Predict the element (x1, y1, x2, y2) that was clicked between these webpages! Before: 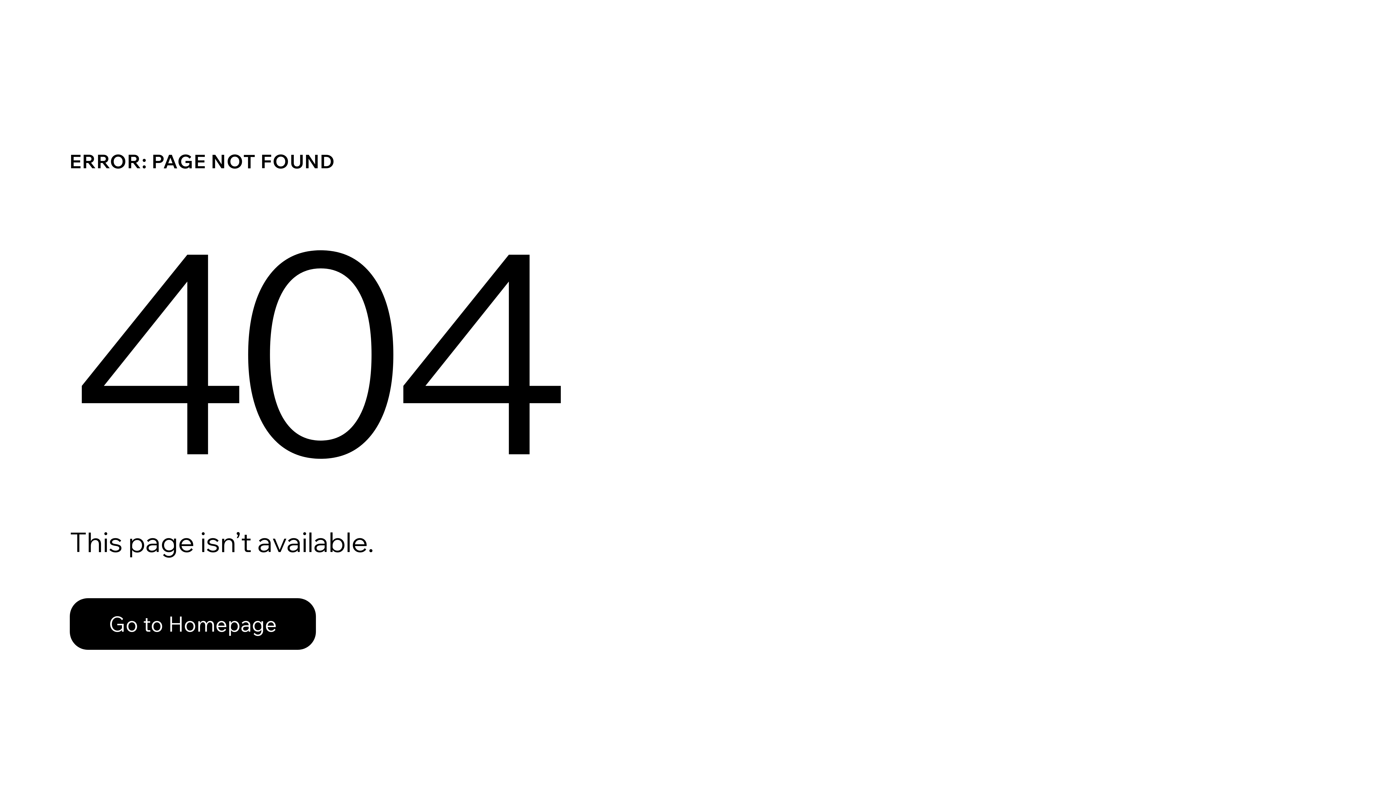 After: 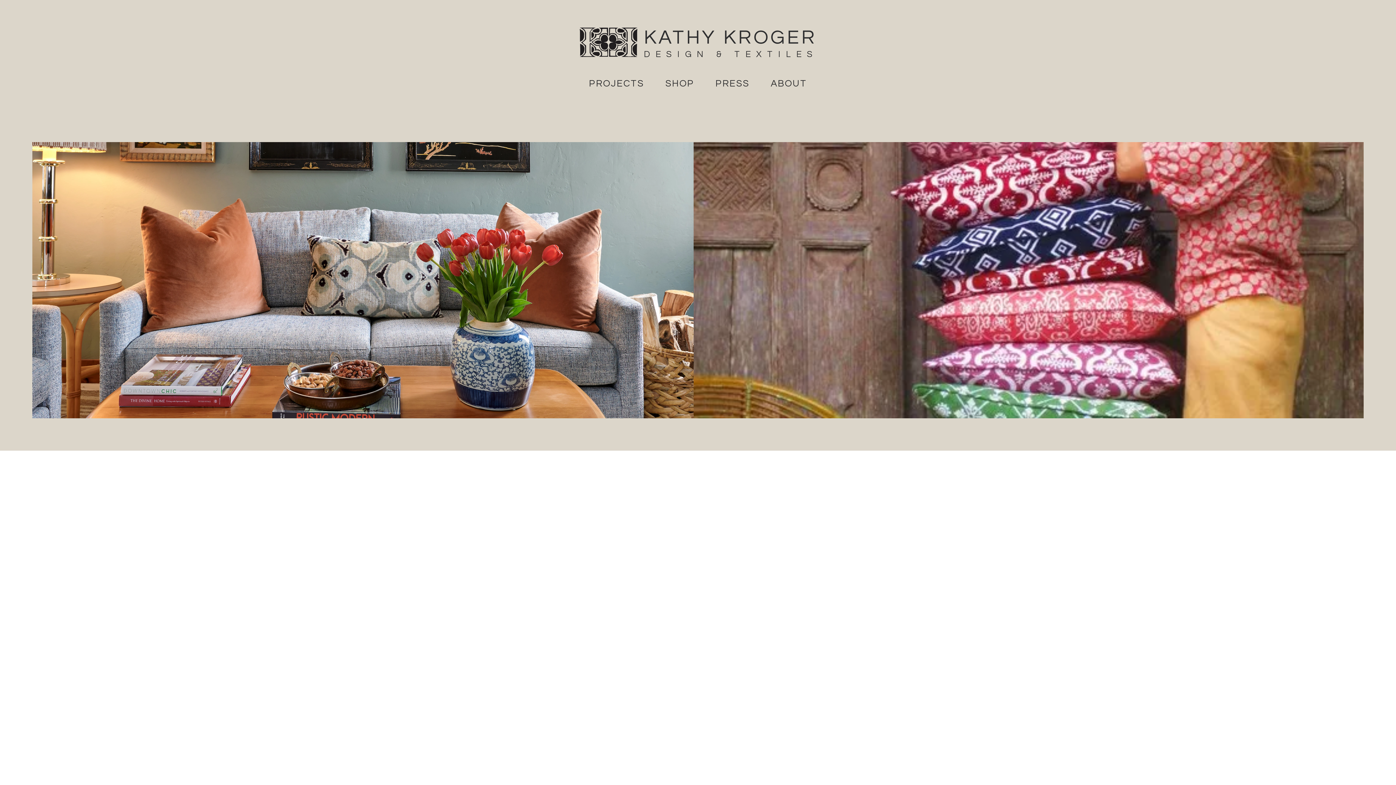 Action: bbox: (69, 598, 316, 650) label: Go to Homepage